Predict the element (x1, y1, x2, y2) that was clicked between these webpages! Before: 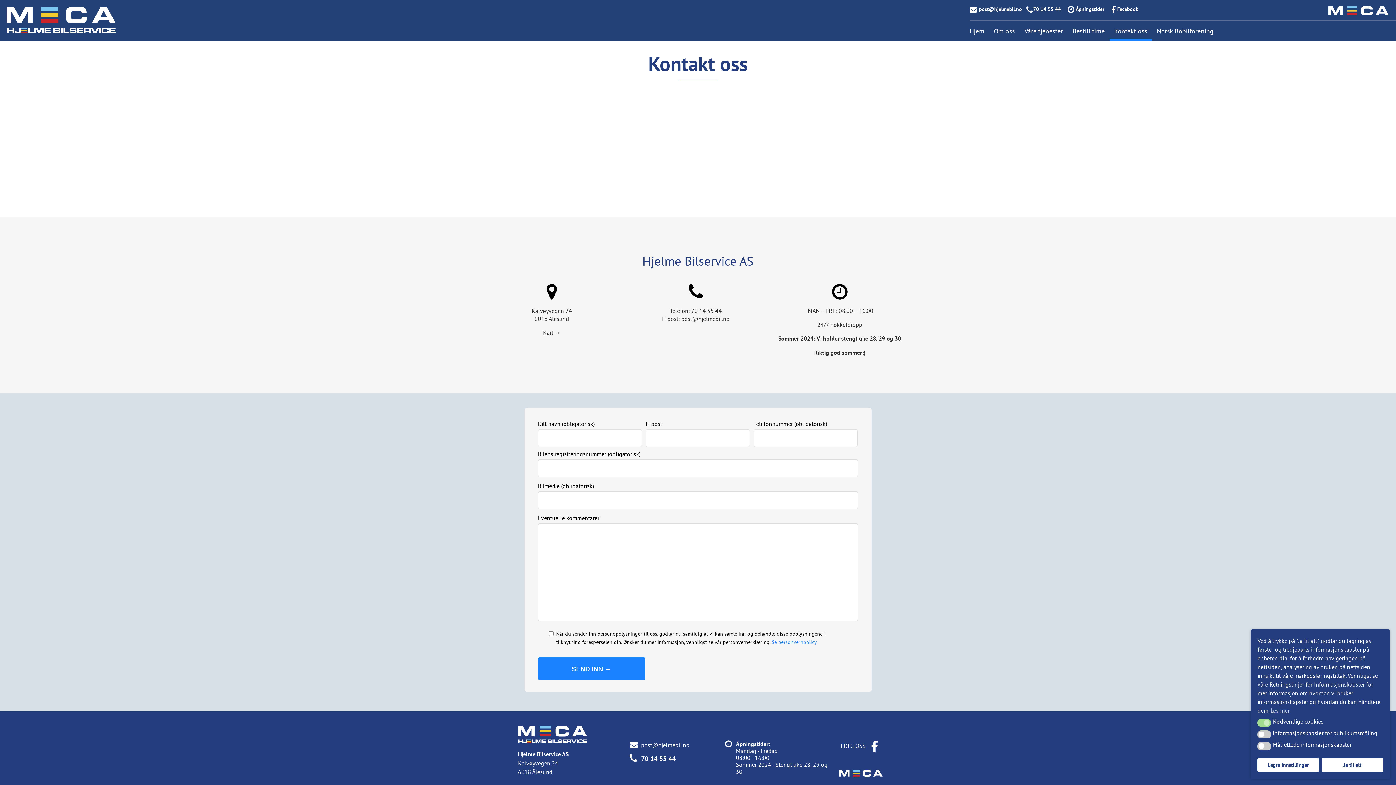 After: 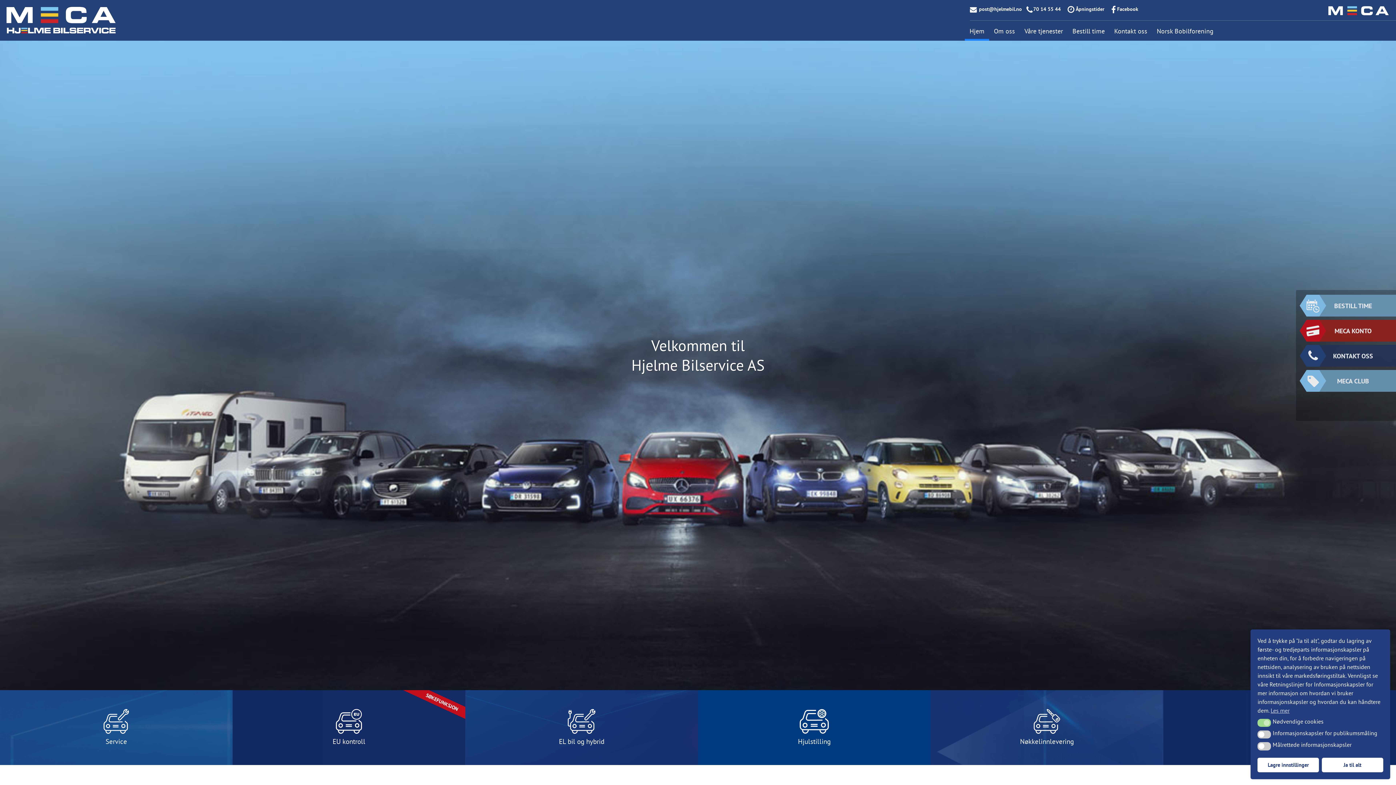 Action: bbox: (6, 4, 115, 13)